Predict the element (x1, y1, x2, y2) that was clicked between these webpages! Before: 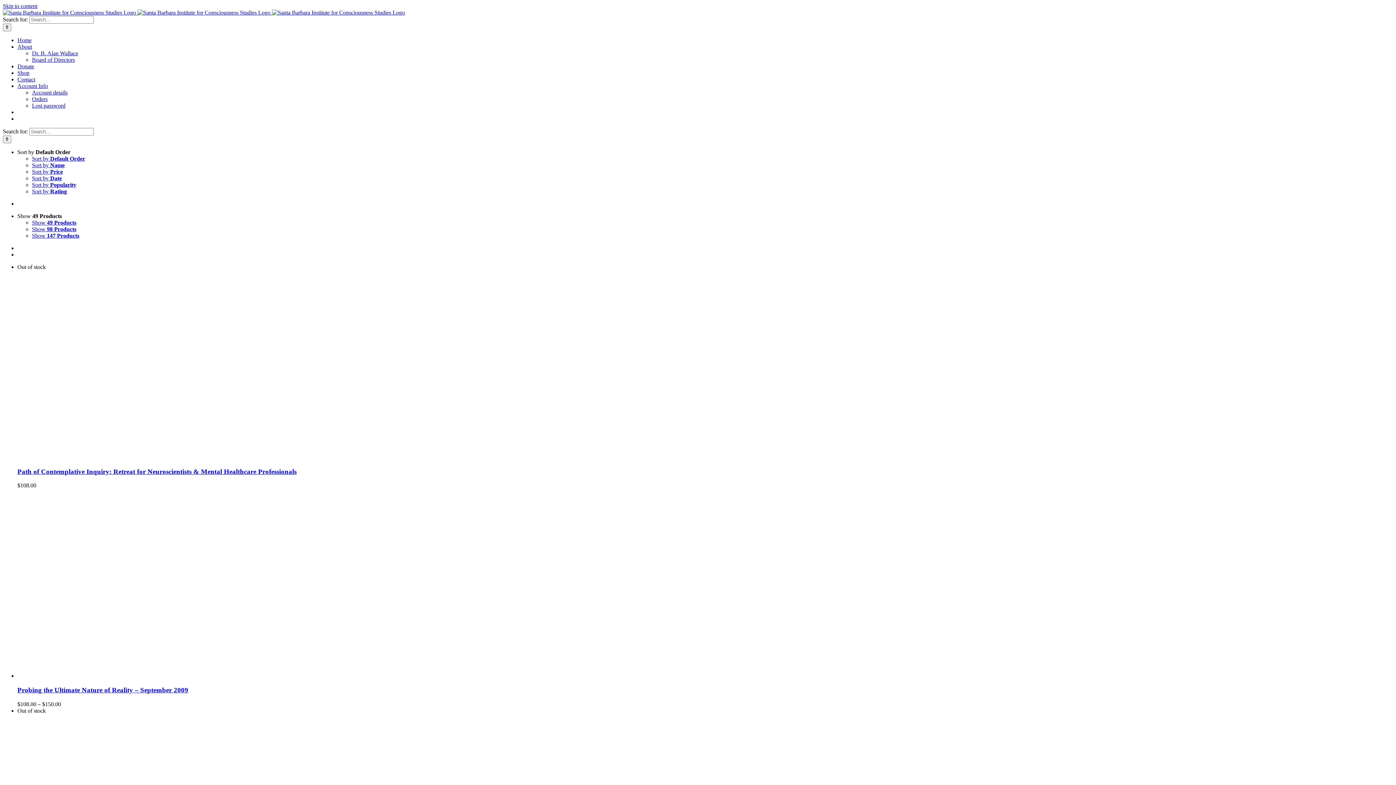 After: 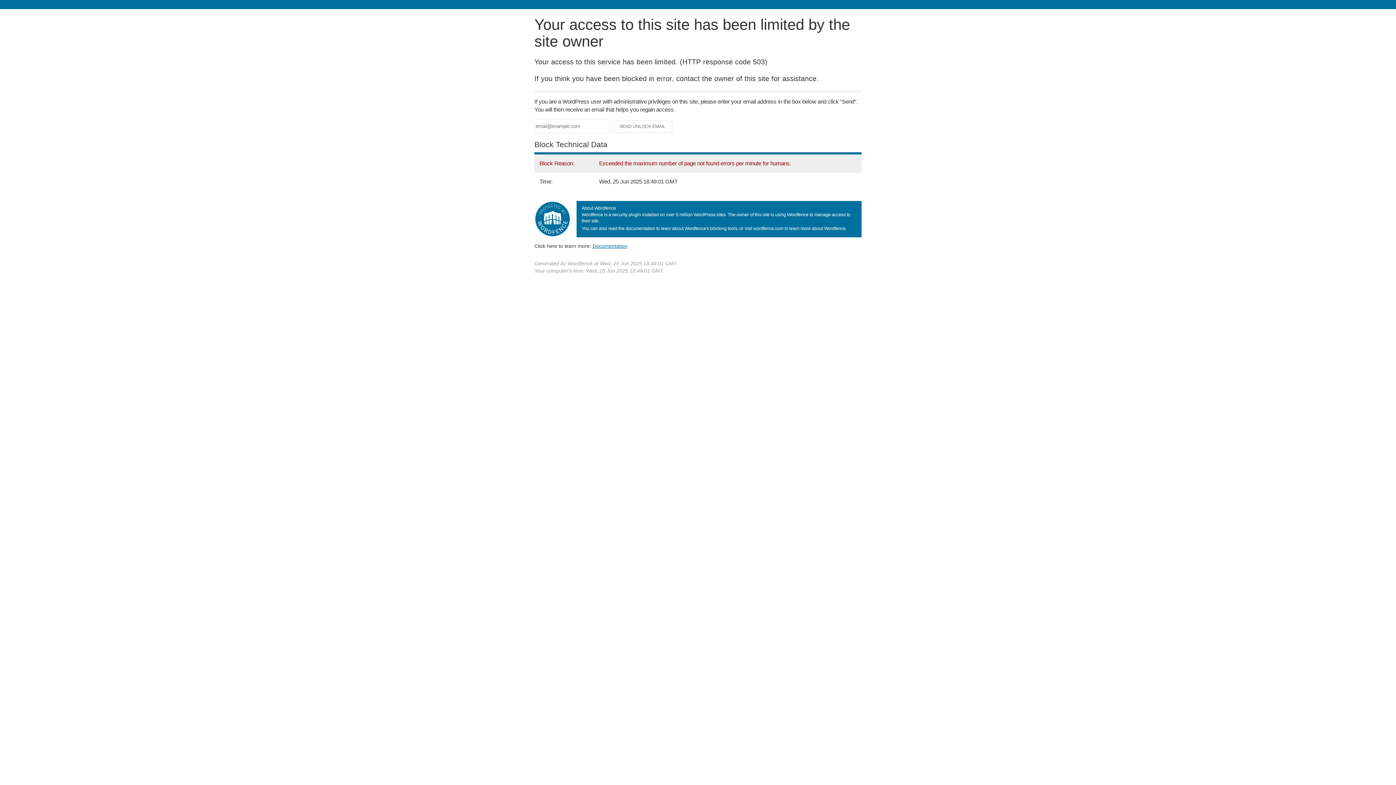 Action: bbox: (32, 168, 62, 174) label: Sort by Price